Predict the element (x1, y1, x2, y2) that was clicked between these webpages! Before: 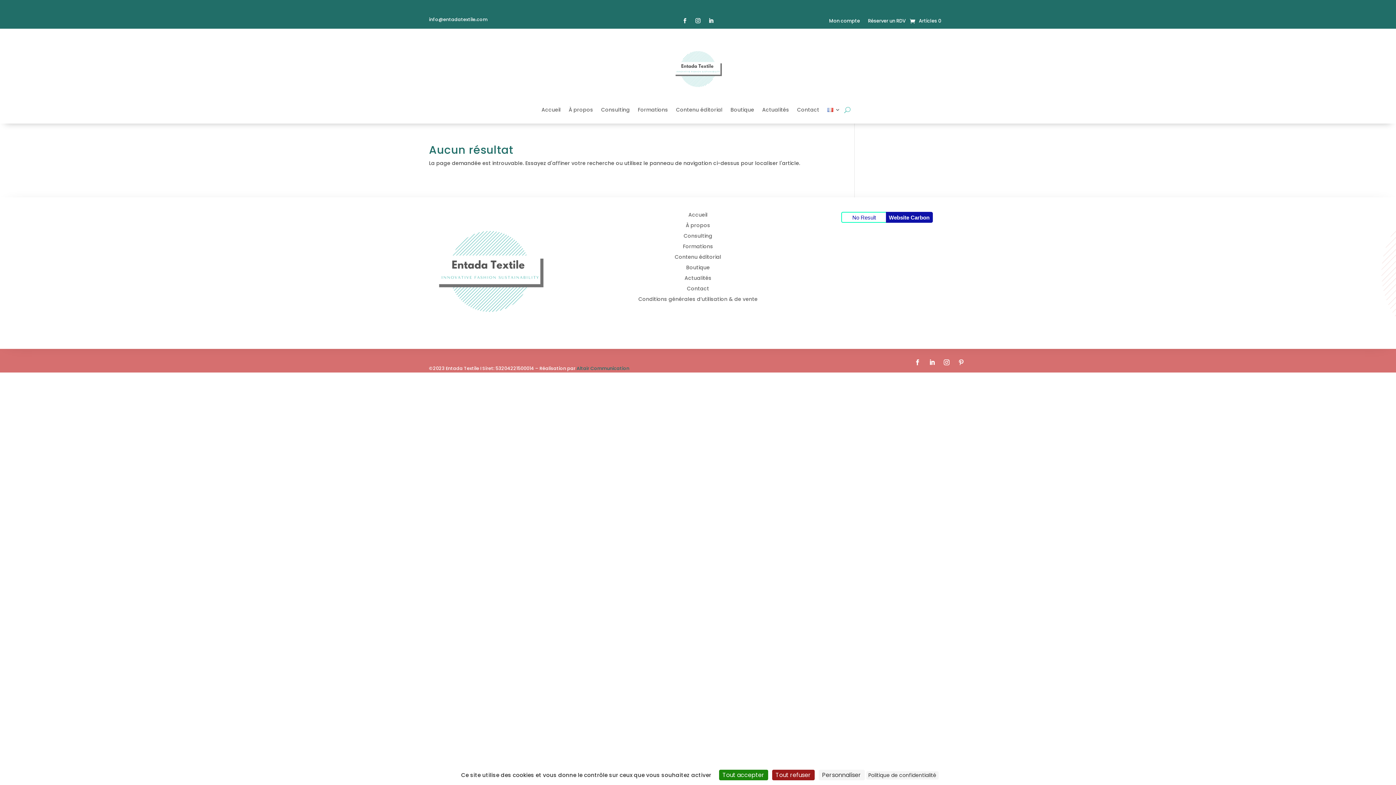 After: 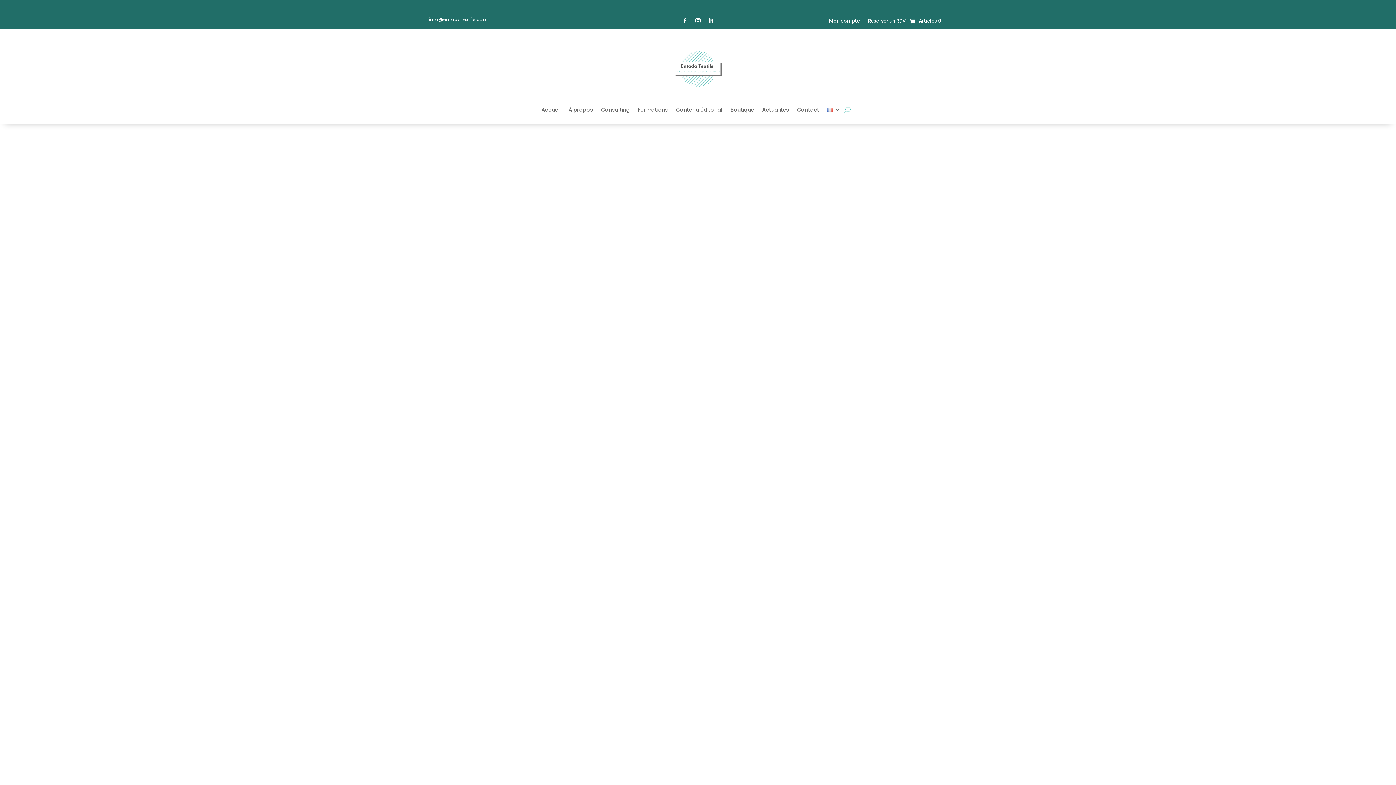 Action: bbox: (684, 274, 711, 281) label: Actualités